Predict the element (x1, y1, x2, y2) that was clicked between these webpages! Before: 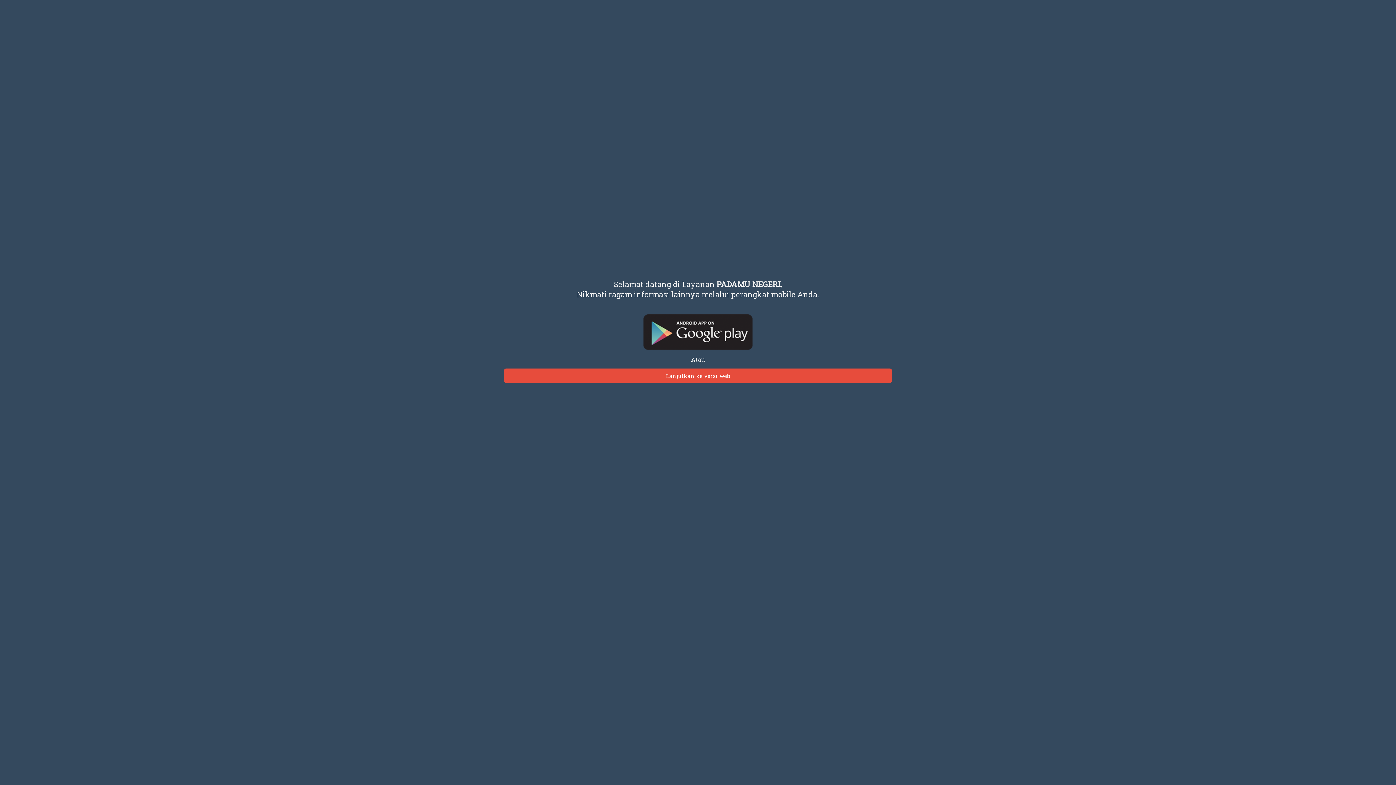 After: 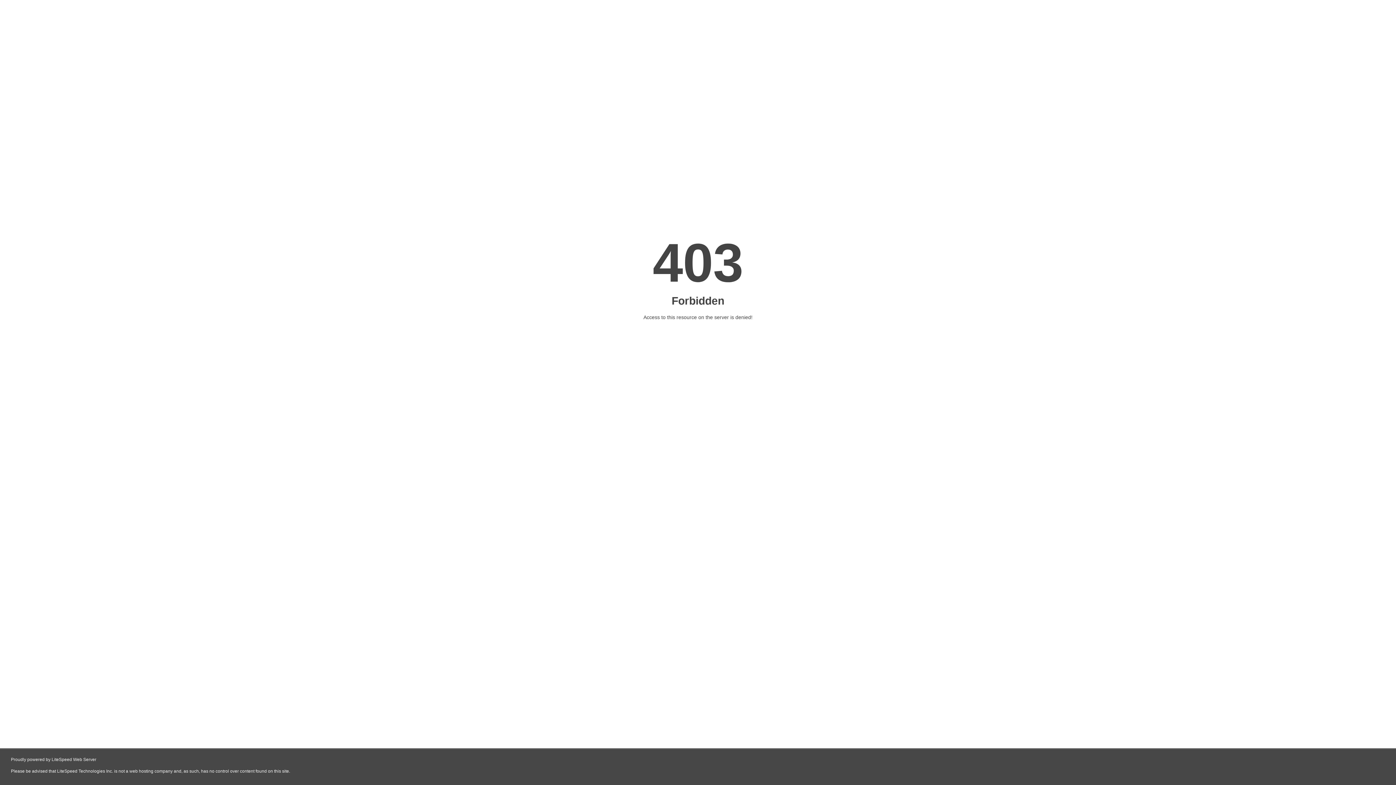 Action: bbox: (504, 368, 892, 383) label: Lanjutkan ke versi web